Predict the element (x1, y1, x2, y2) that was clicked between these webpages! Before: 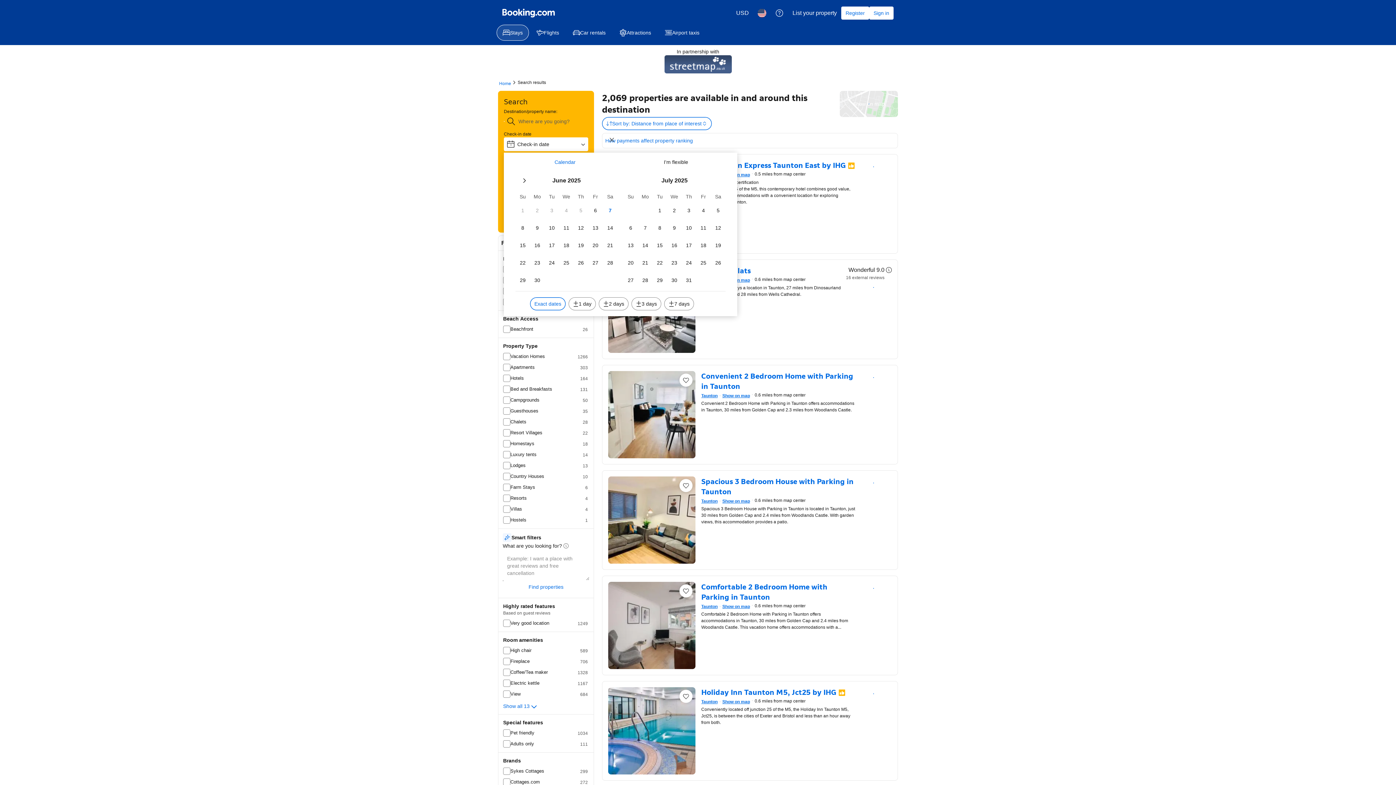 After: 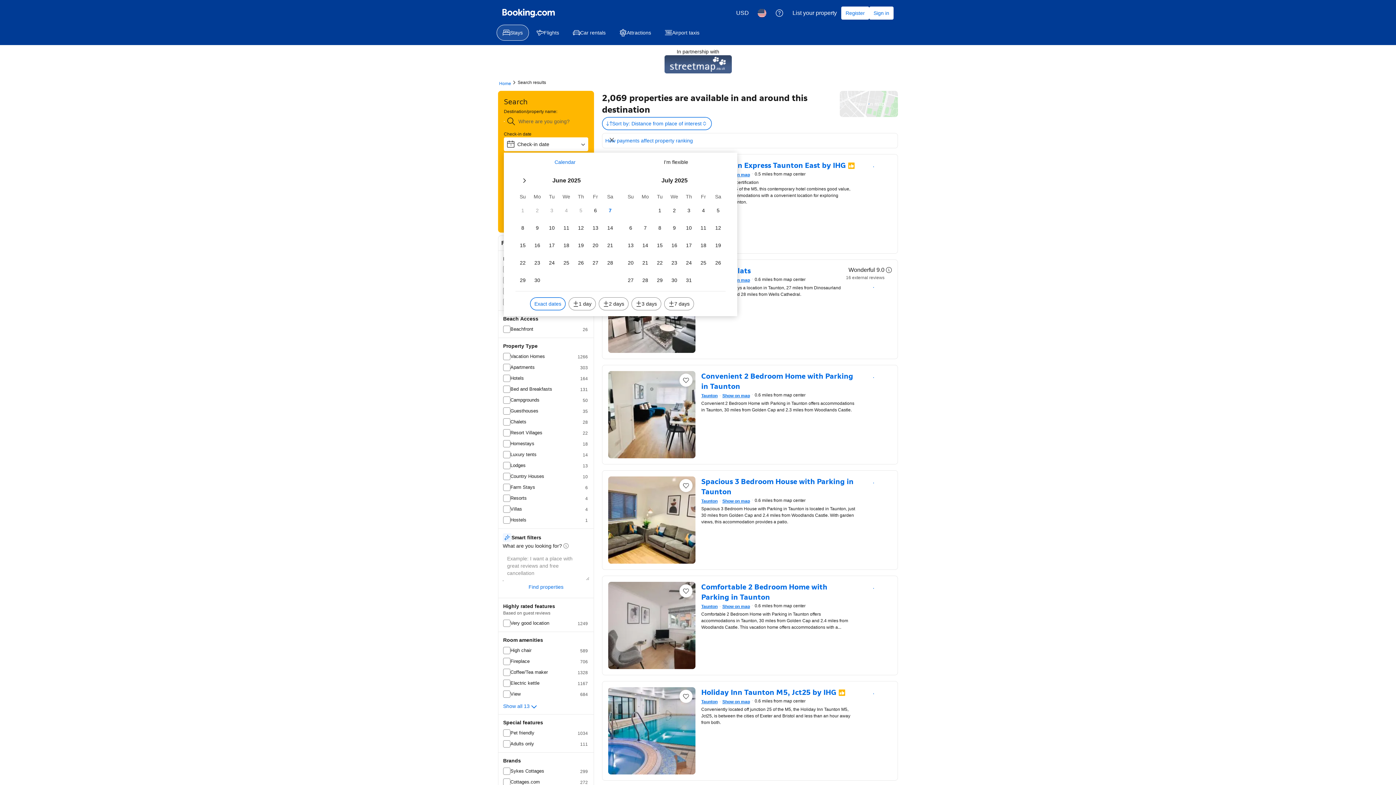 Action: bbox: (679, 584, 692, 597) label: Save this item to a trip list